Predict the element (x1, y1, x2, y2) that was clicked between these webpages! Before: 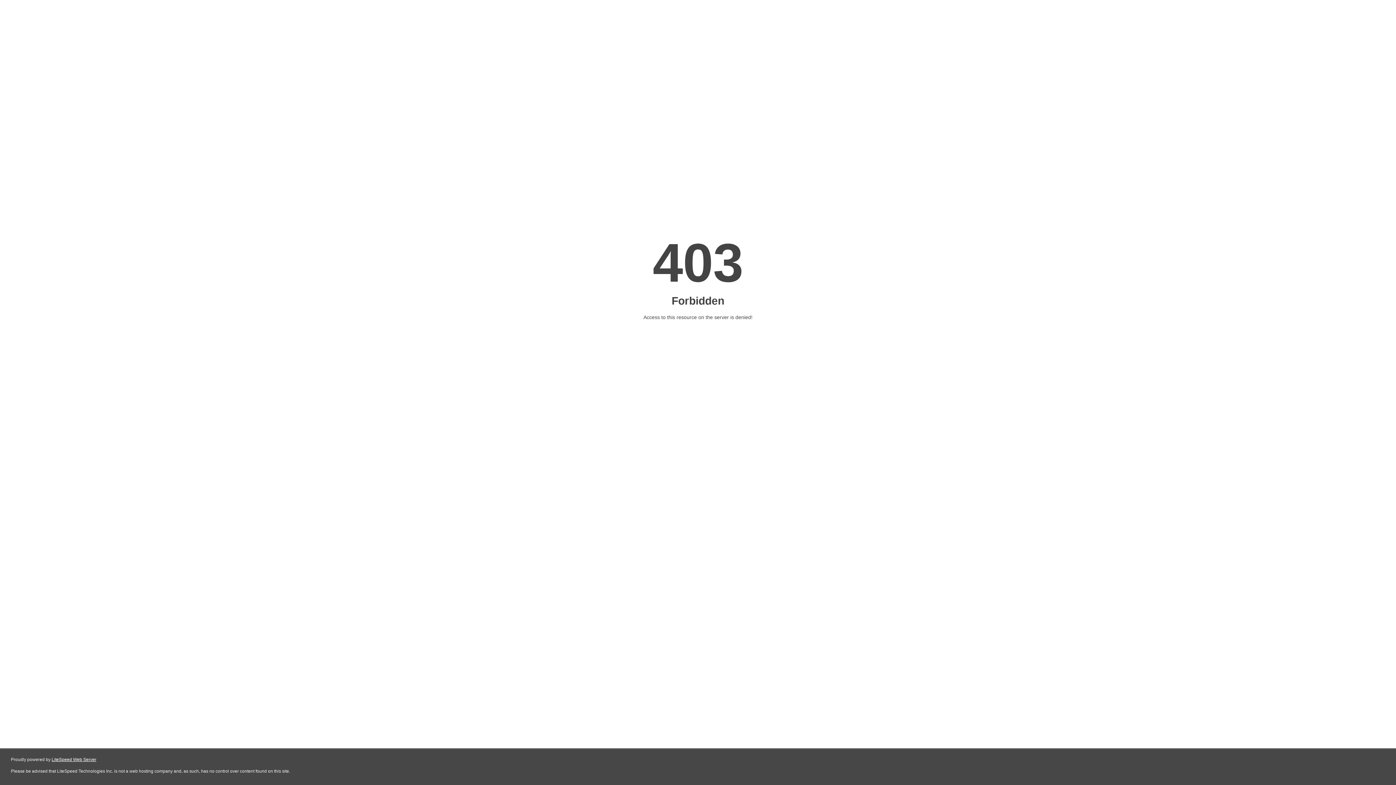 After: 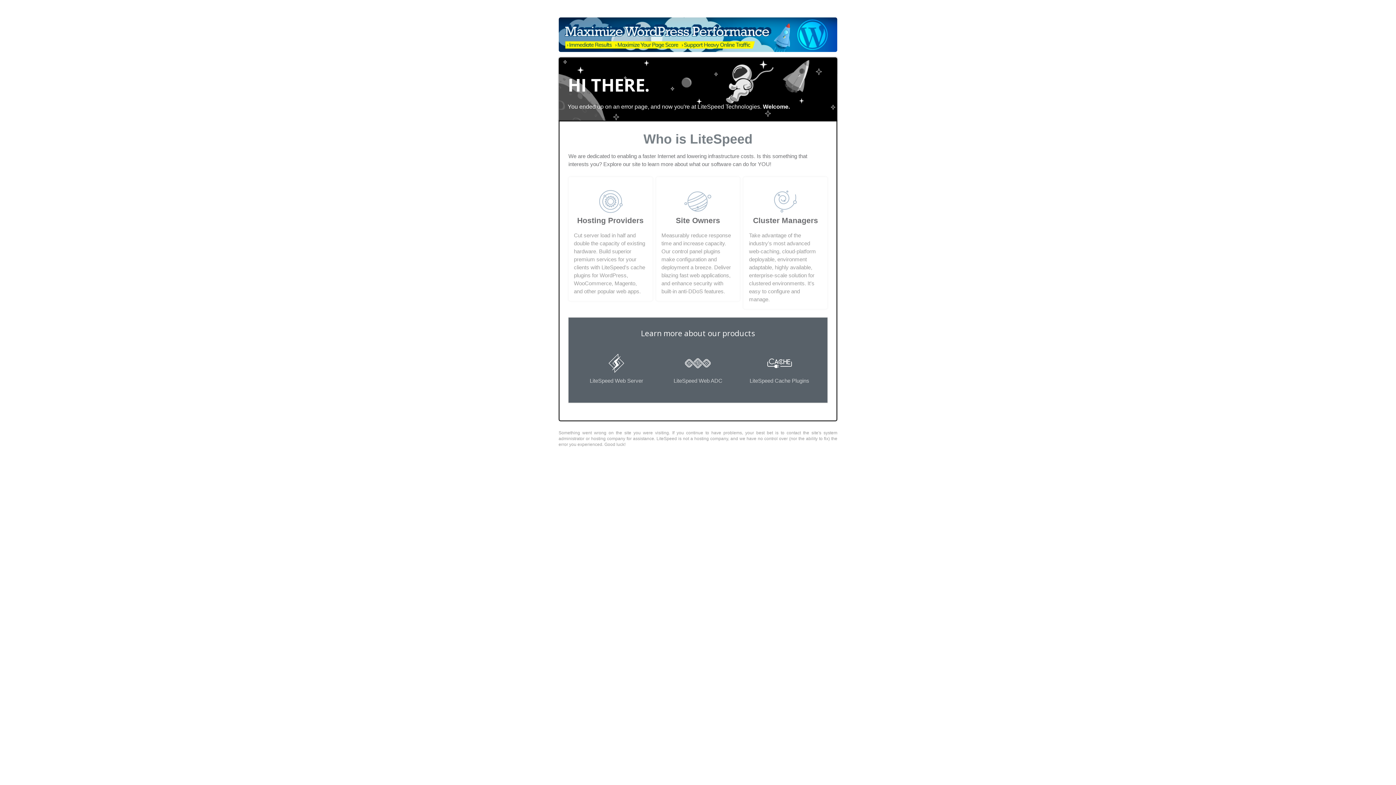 Action: bbox: (51, 757, 96, 762) label: LiteSpeed Web Server